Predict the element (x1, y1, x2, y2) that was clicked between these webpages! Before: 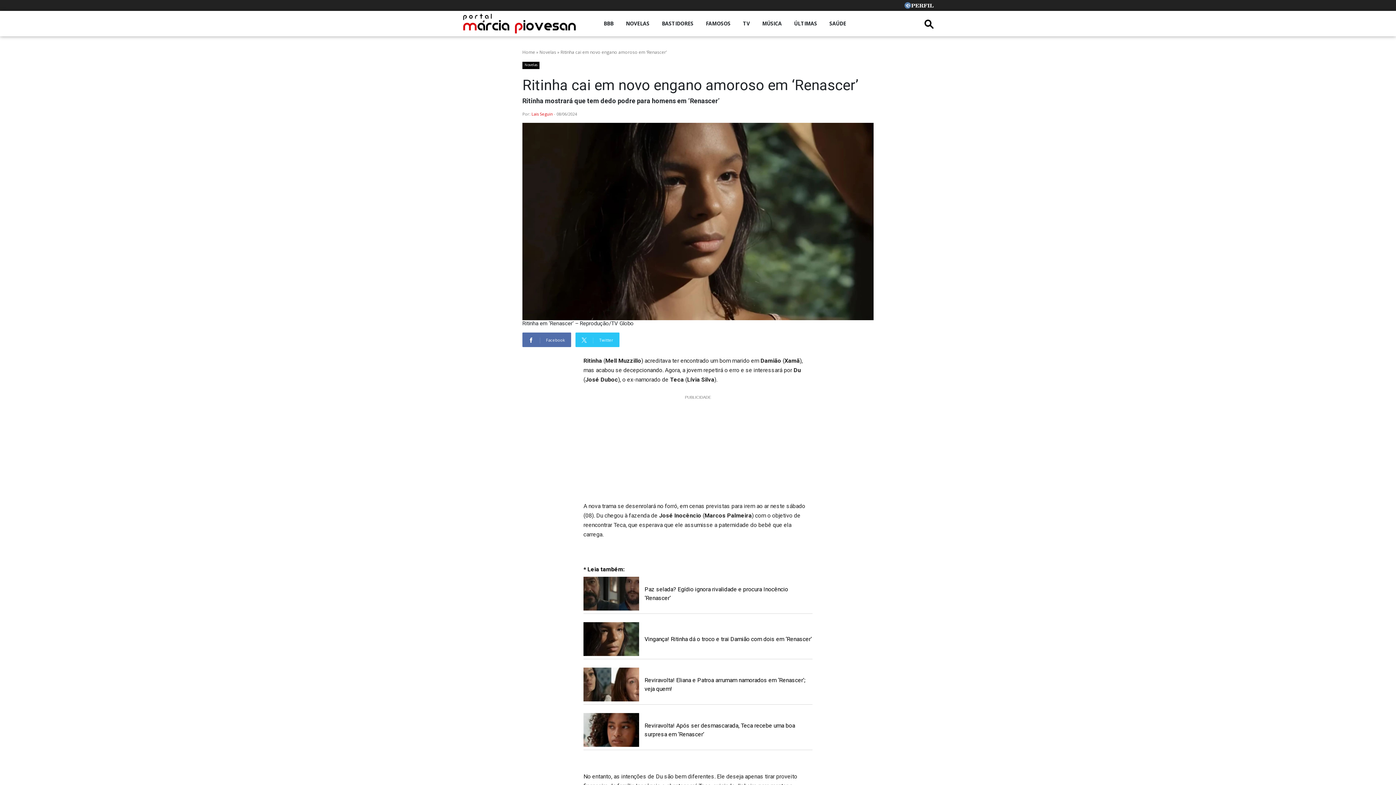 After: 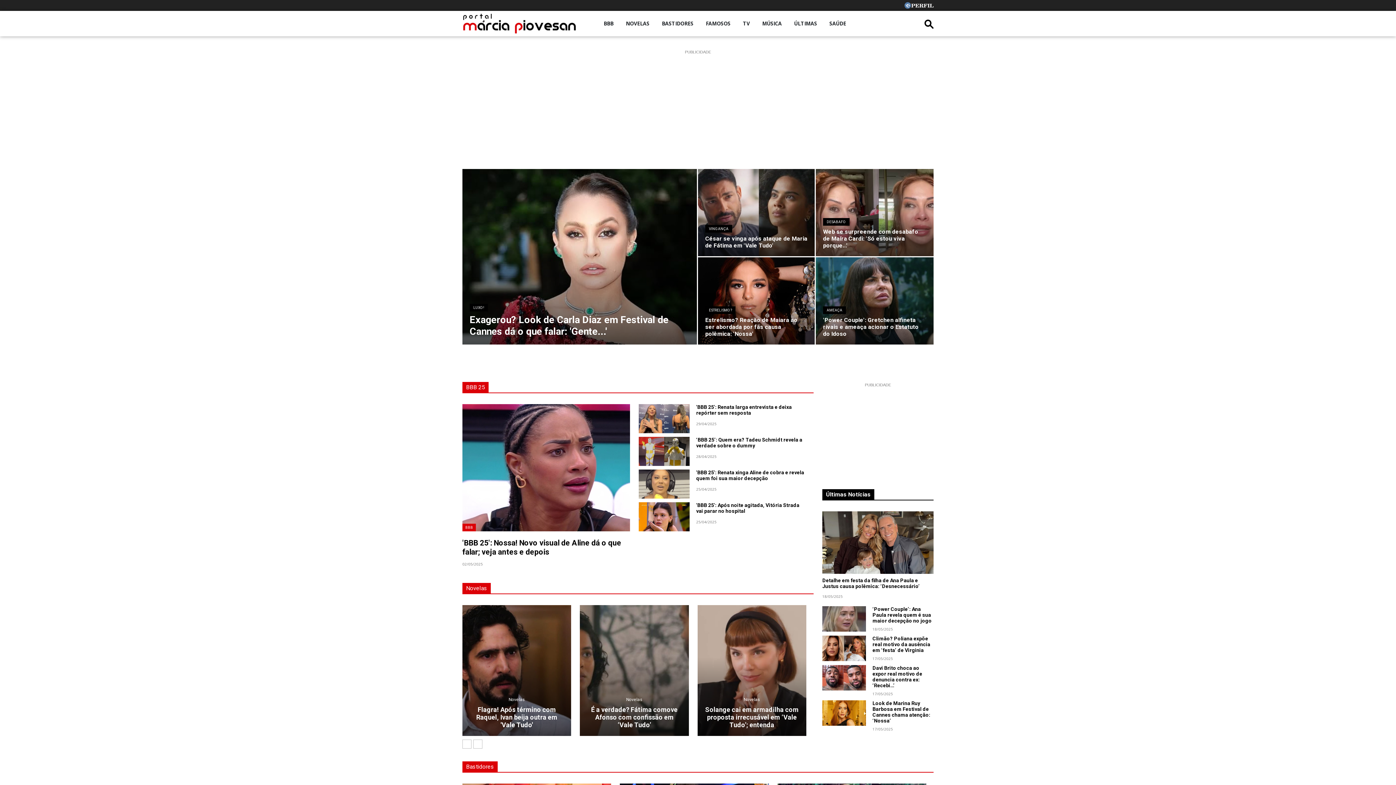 Action: bbox: (522, 49, 535, 55) label: Home